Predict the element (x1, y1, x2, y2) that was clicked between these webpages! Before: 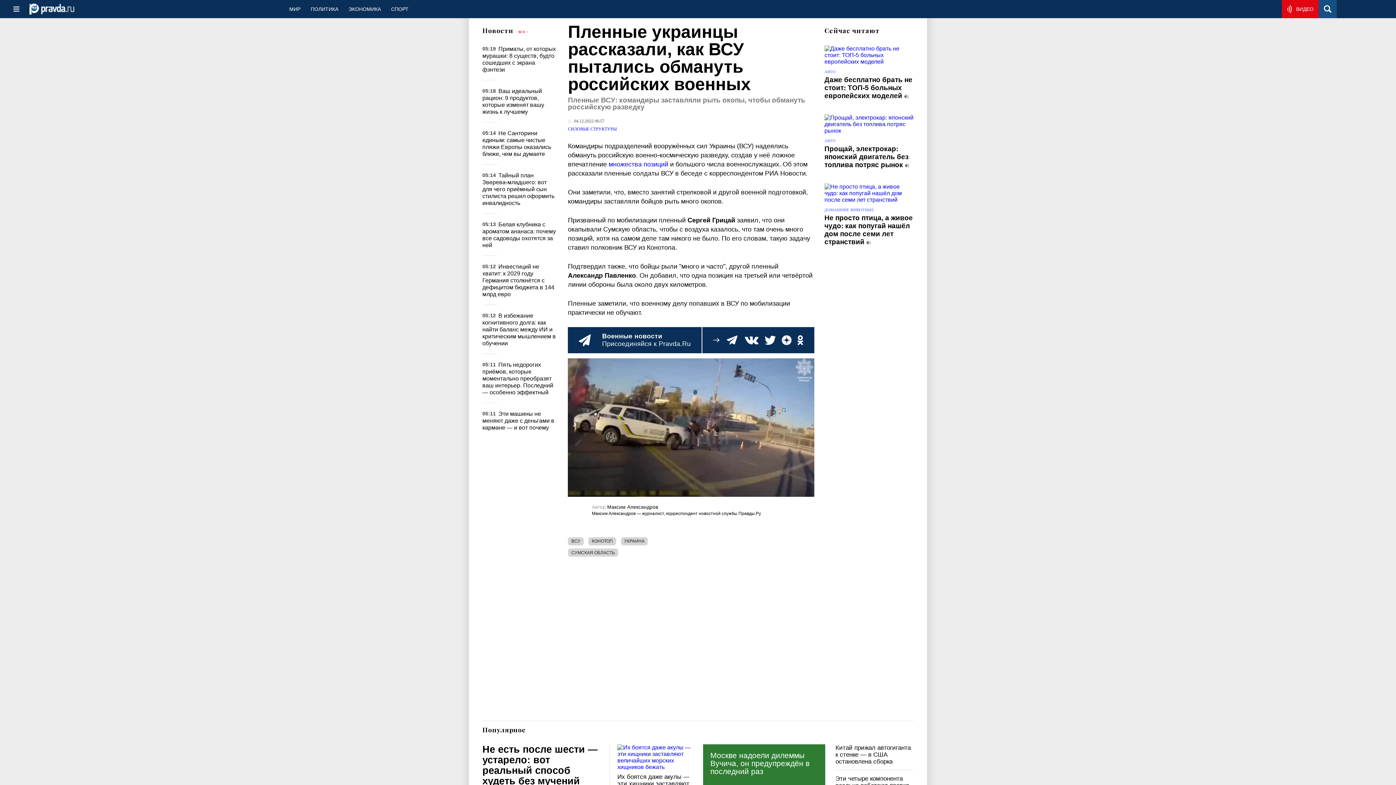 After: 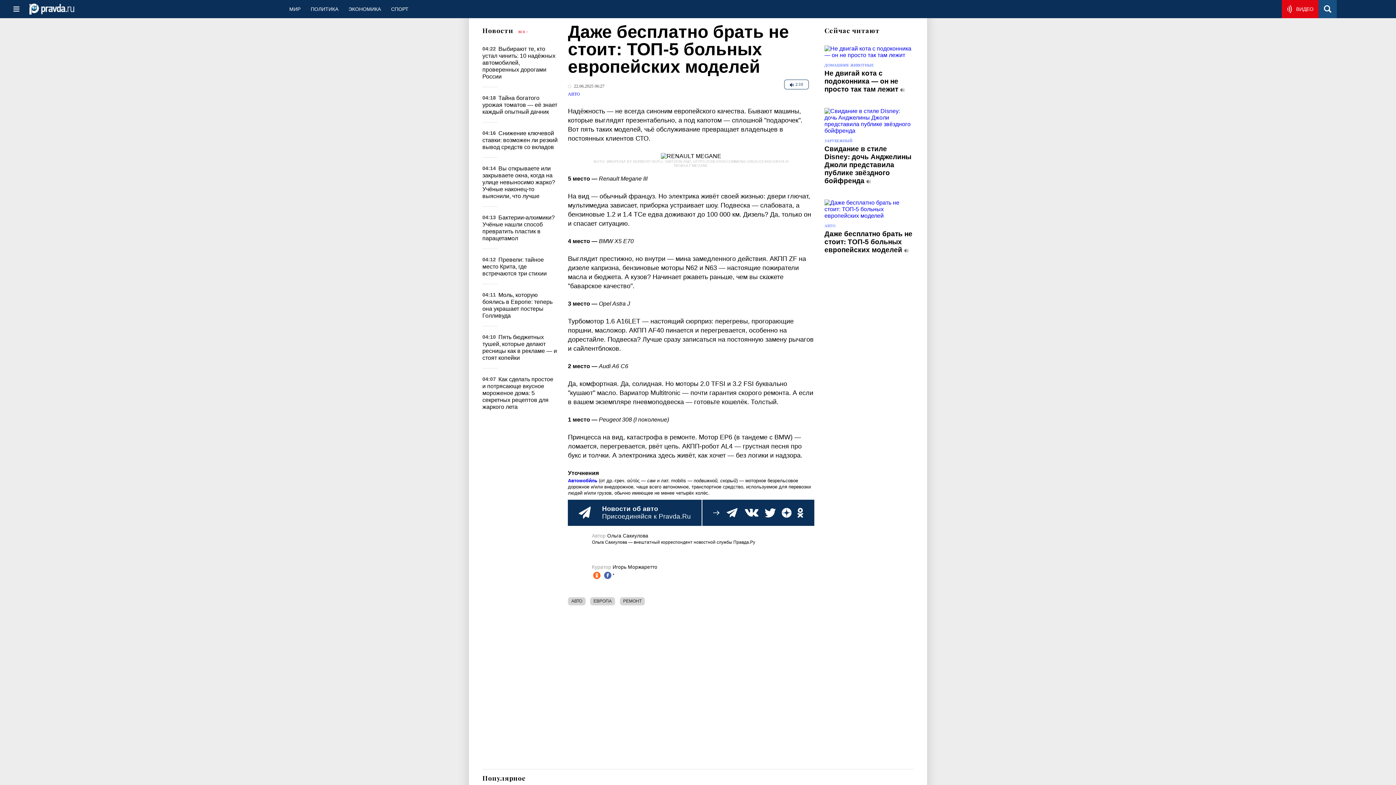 Action: bbox: (824, 45, 913, 64)